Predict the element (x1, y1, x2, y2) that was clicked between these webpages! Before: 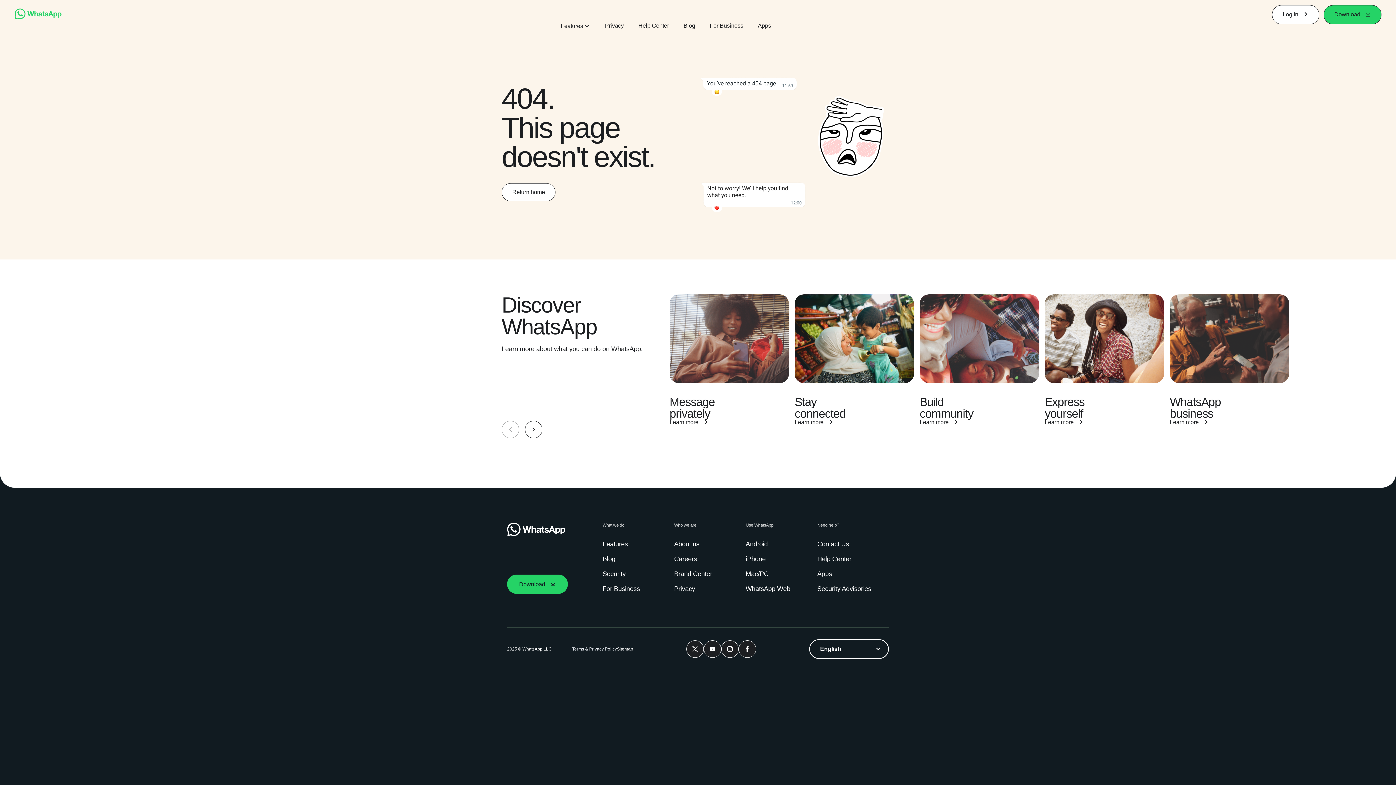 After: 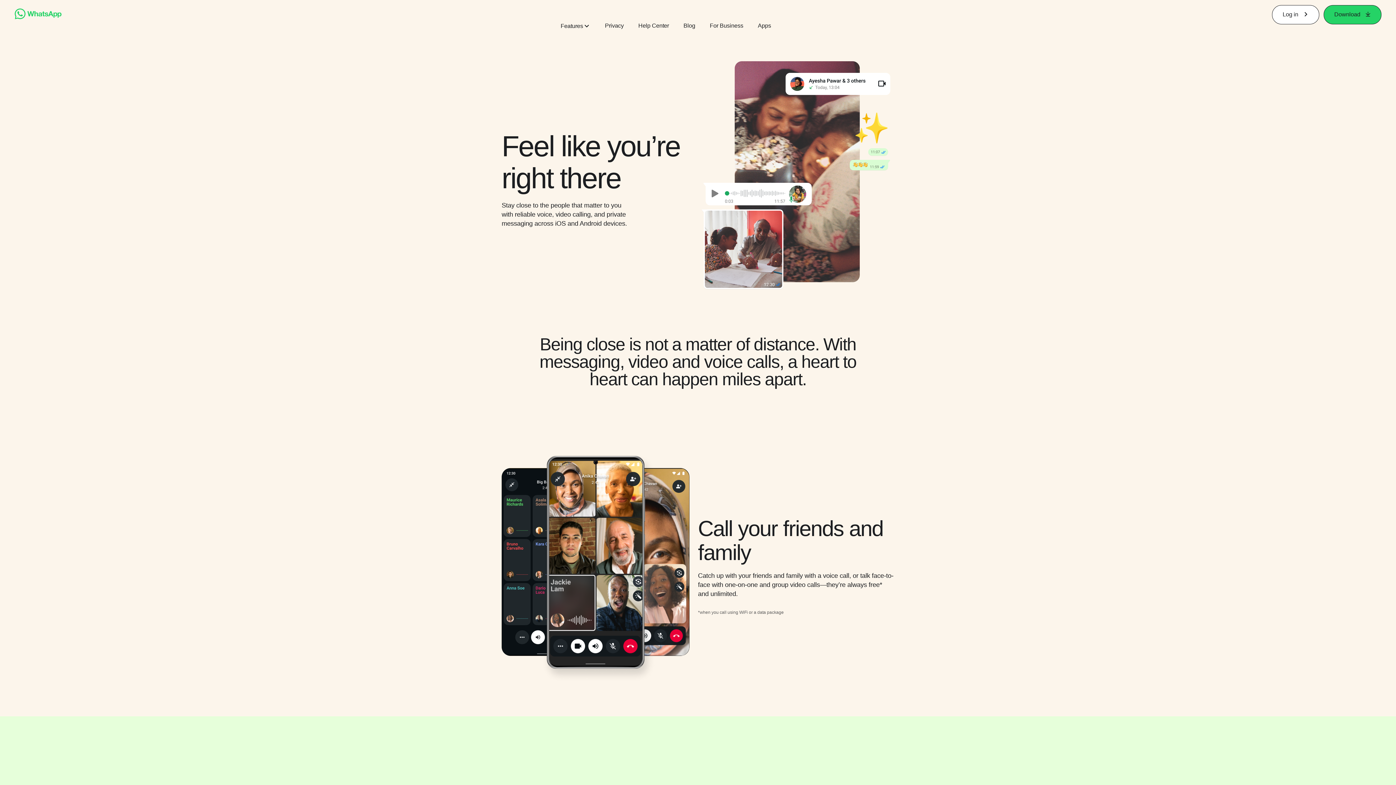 Action: label: Features bbox: (602, 540, 630, 549)